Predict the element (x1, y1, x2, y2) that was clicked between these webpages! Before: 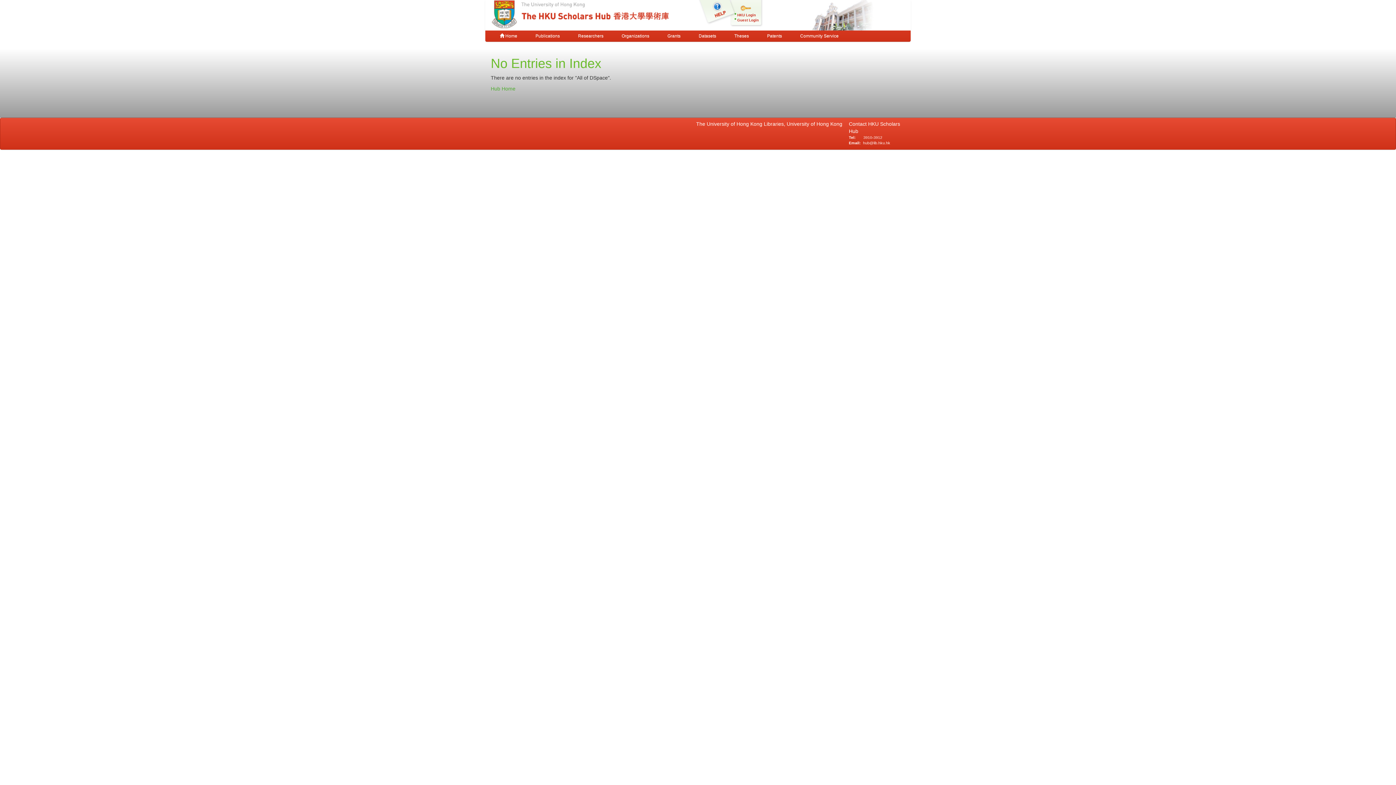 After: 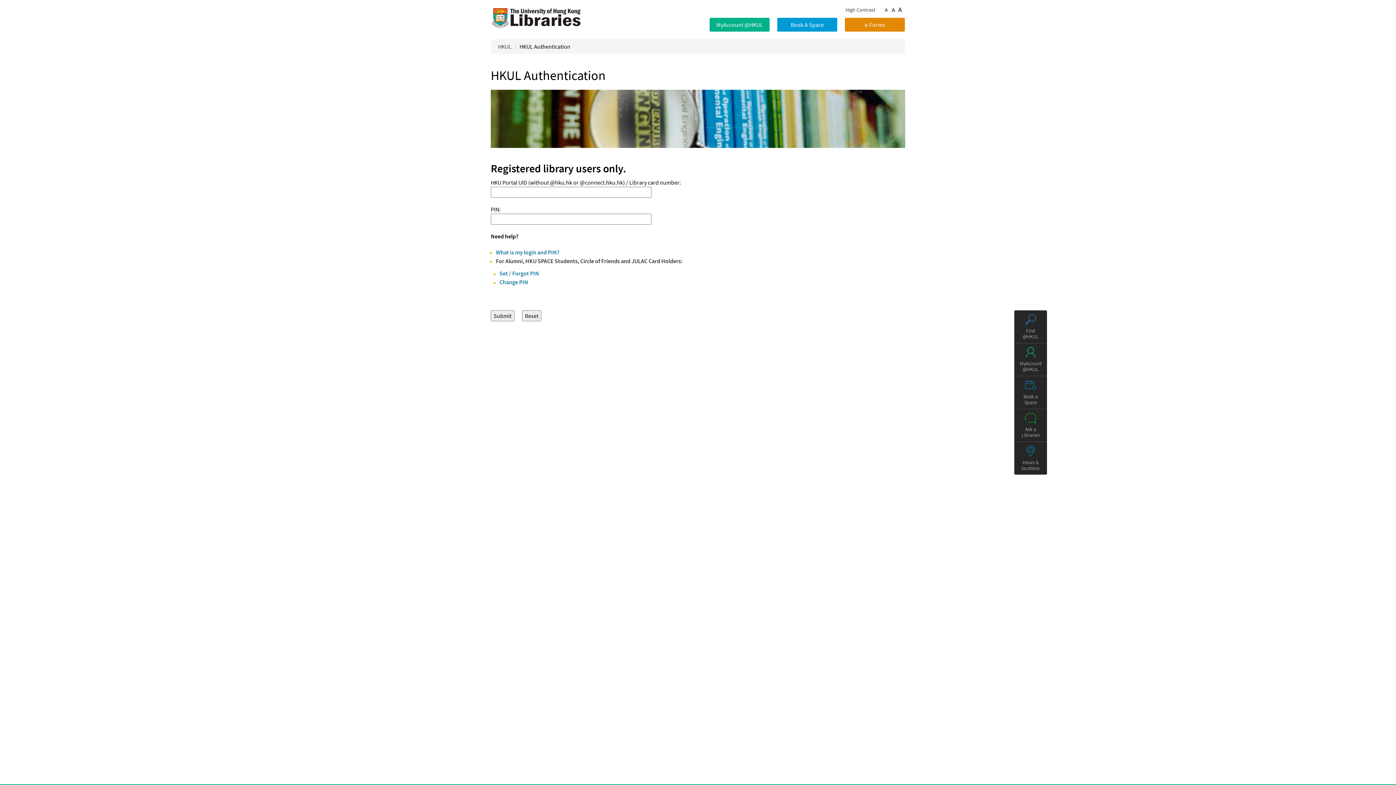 Action: label: HKU Login bbox: (737, 13, 756, 17)